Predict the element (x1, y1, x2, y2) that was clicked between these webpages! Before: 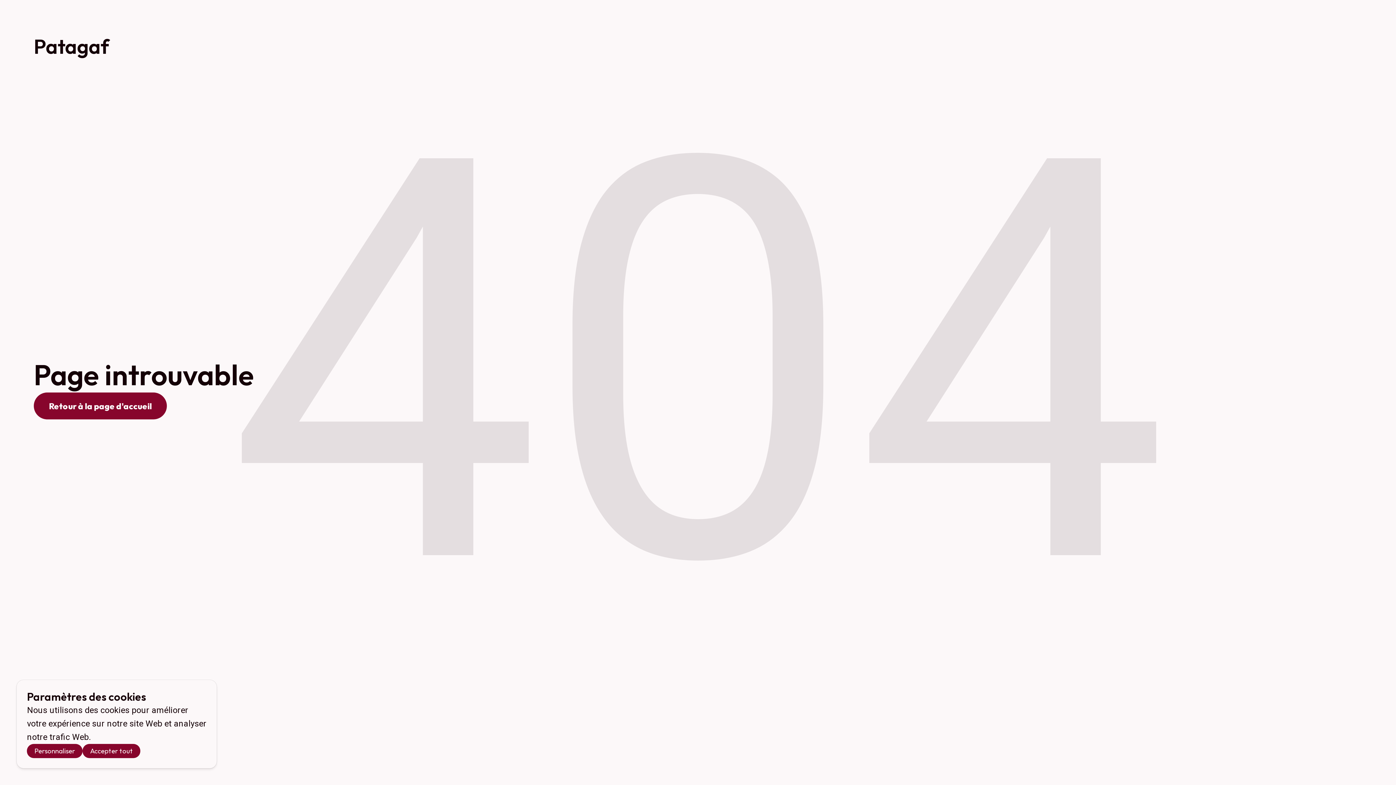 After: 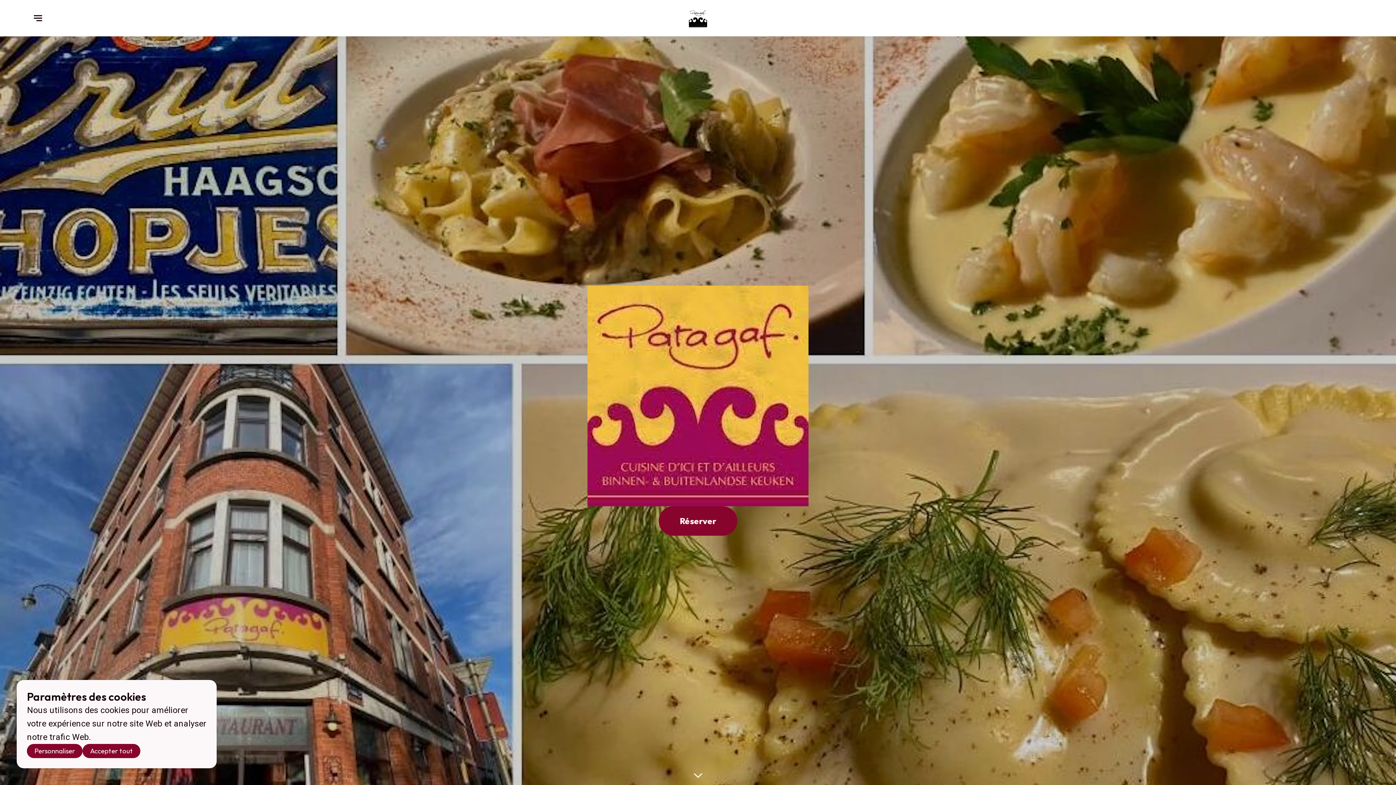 Action: bbox: (33, 392, 167, 419) label: Retour à la page d'accueil